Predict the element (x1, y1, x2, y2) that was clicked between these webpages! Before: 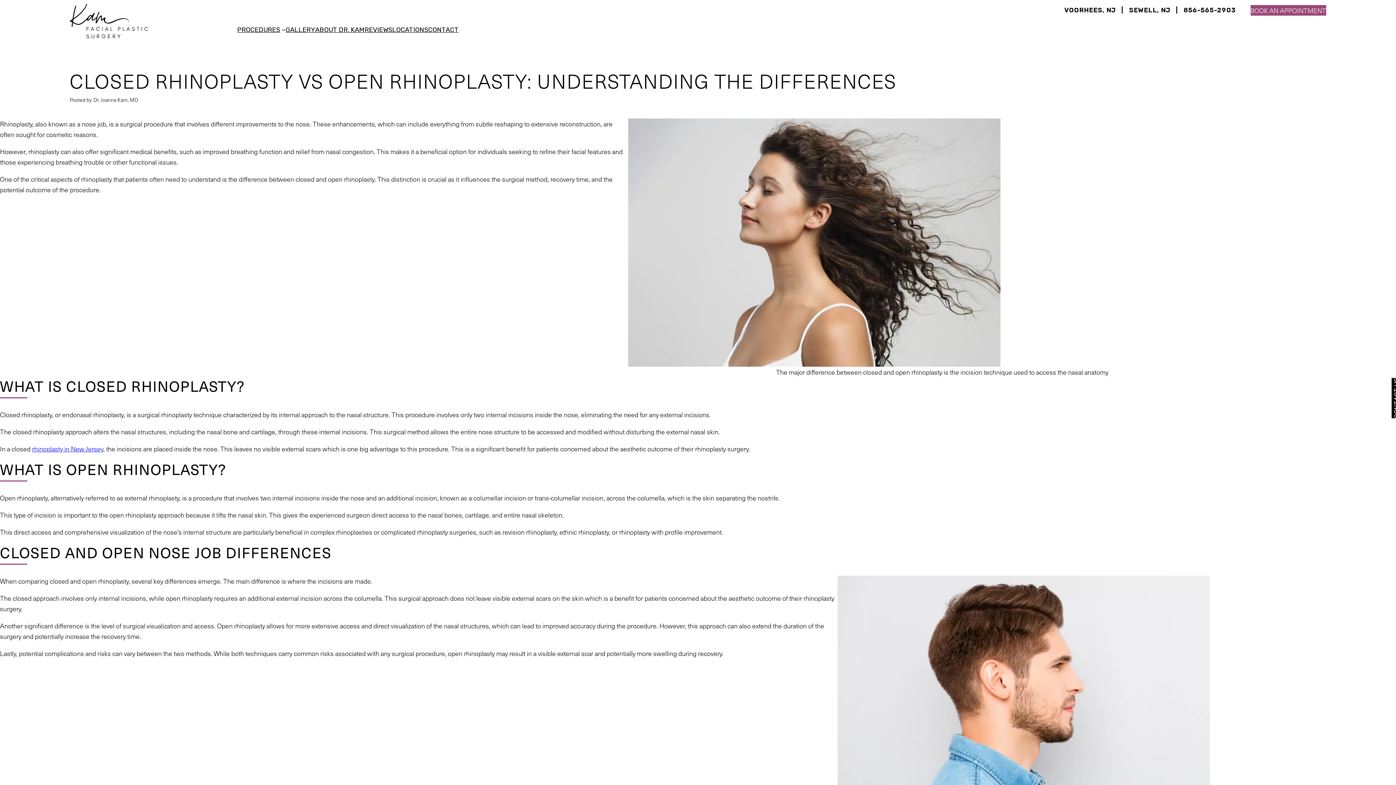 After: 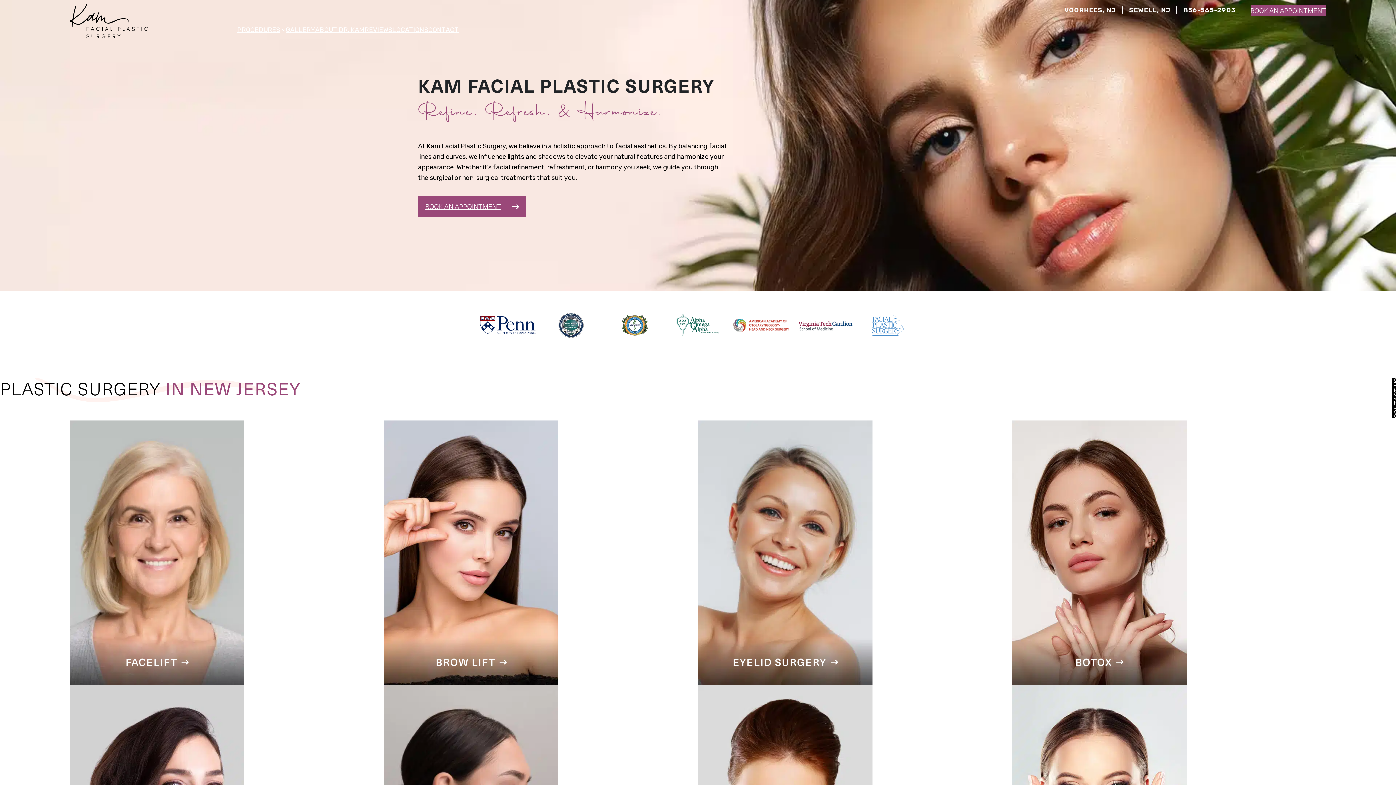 Action: bbox: (69, 3, 148, 38)